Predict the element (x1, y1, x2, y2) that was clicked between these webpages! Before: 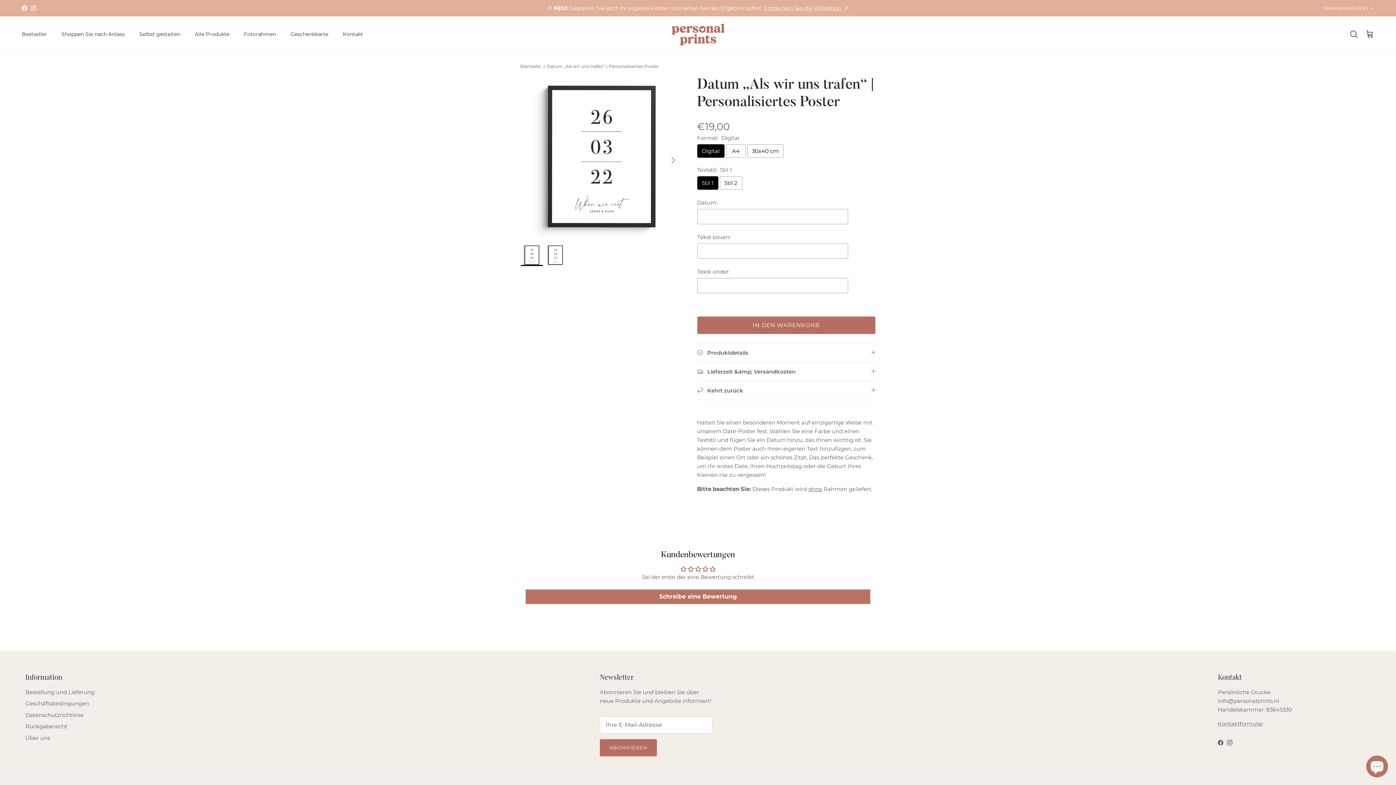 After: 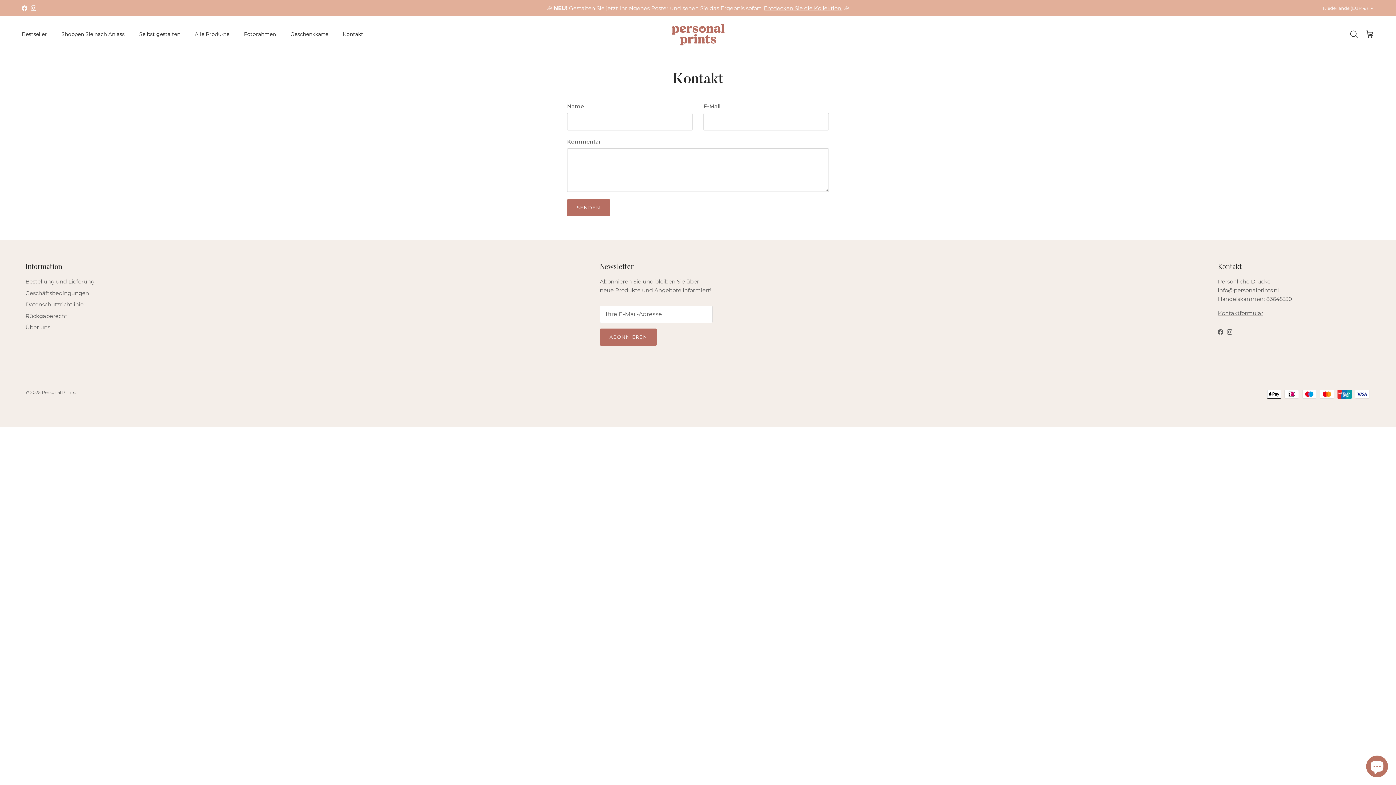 Action: label: Kontakt bbox: (336, 22, 369, 46)